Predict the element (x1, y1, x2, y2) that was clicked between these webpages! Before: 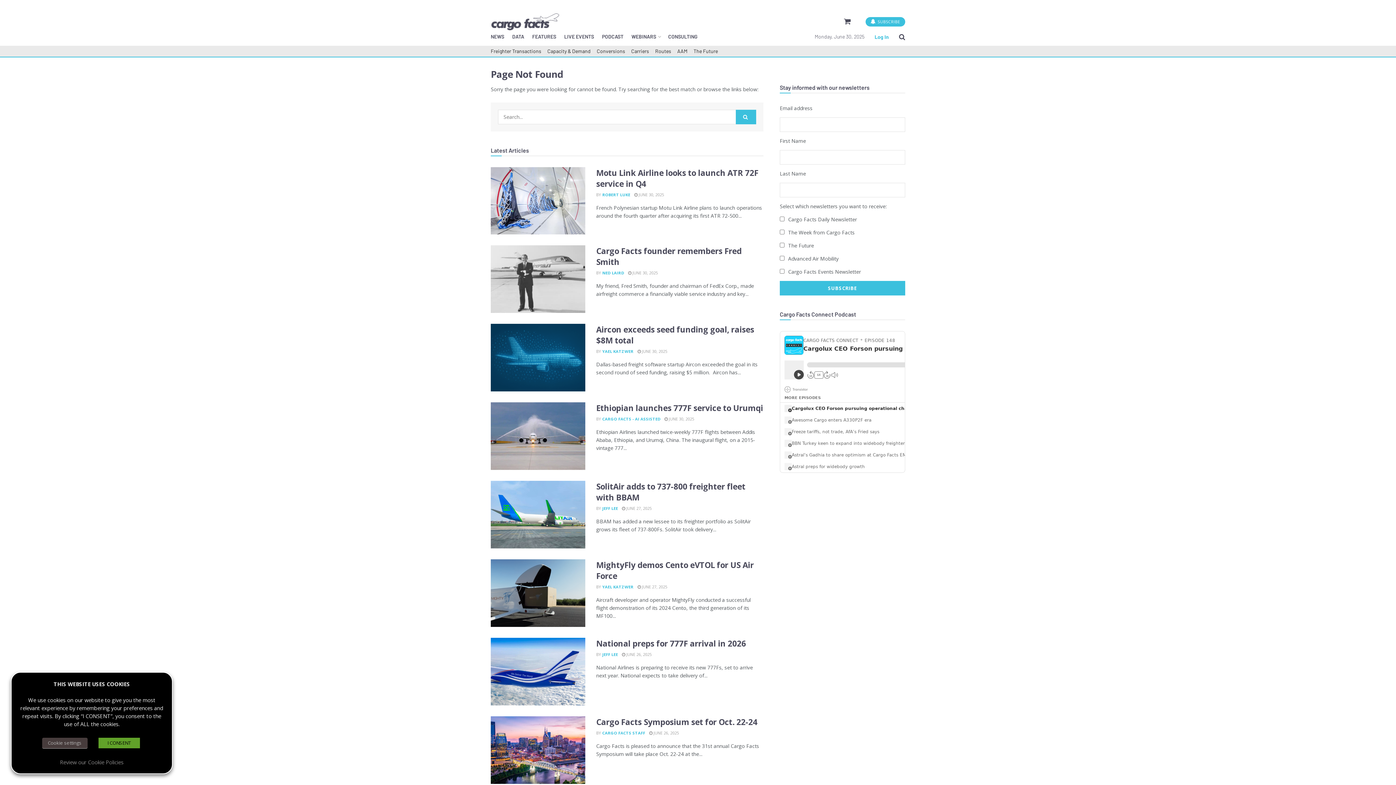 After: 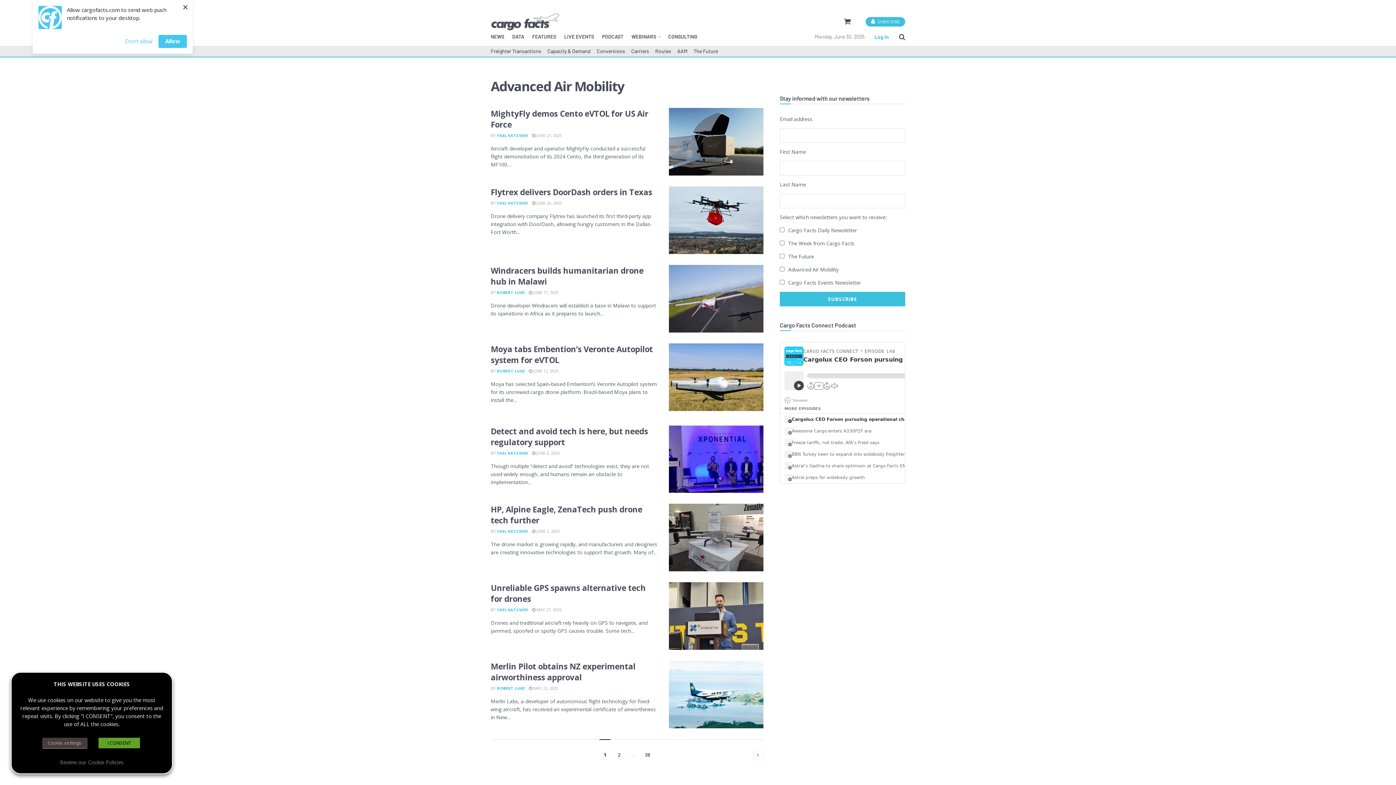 Action: label: AAM bbox: (677, 45, 687, 56)